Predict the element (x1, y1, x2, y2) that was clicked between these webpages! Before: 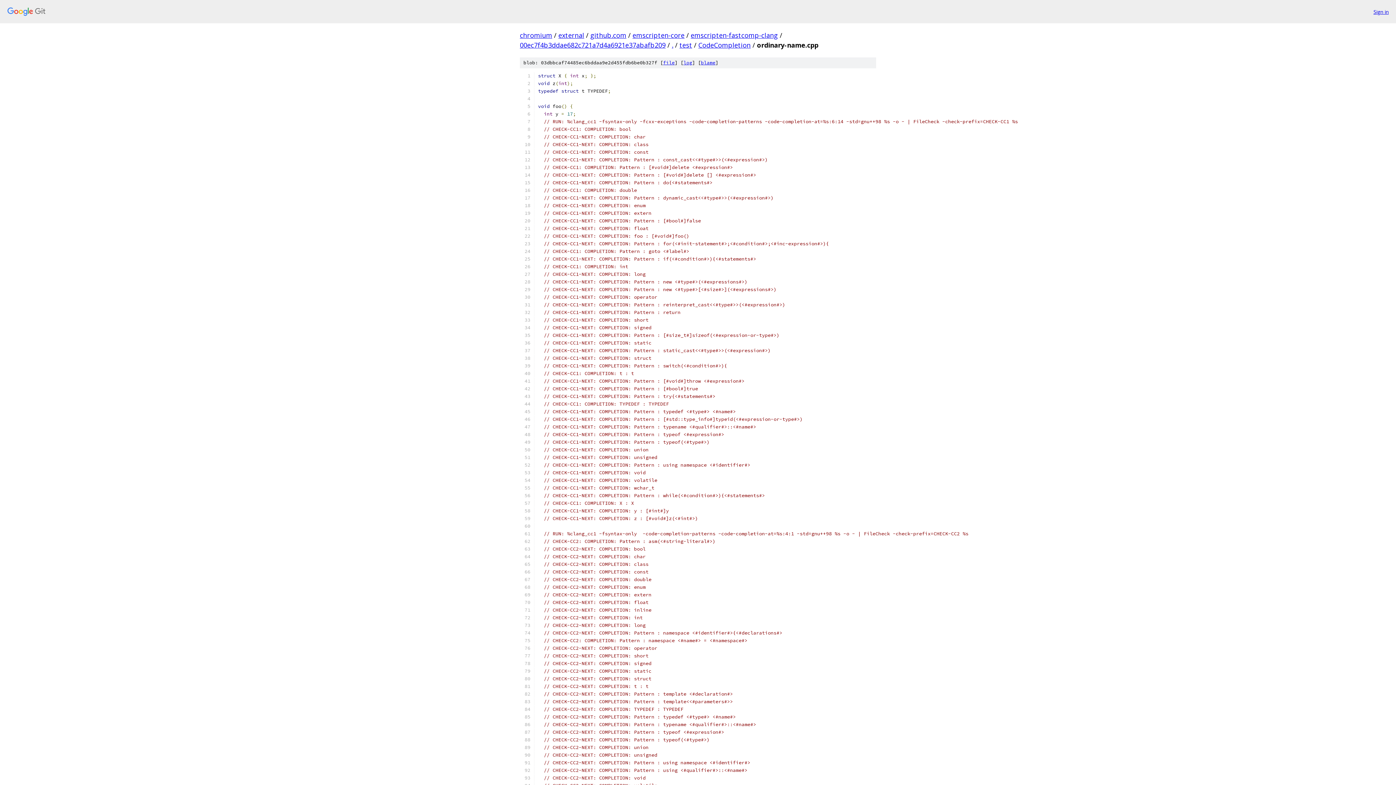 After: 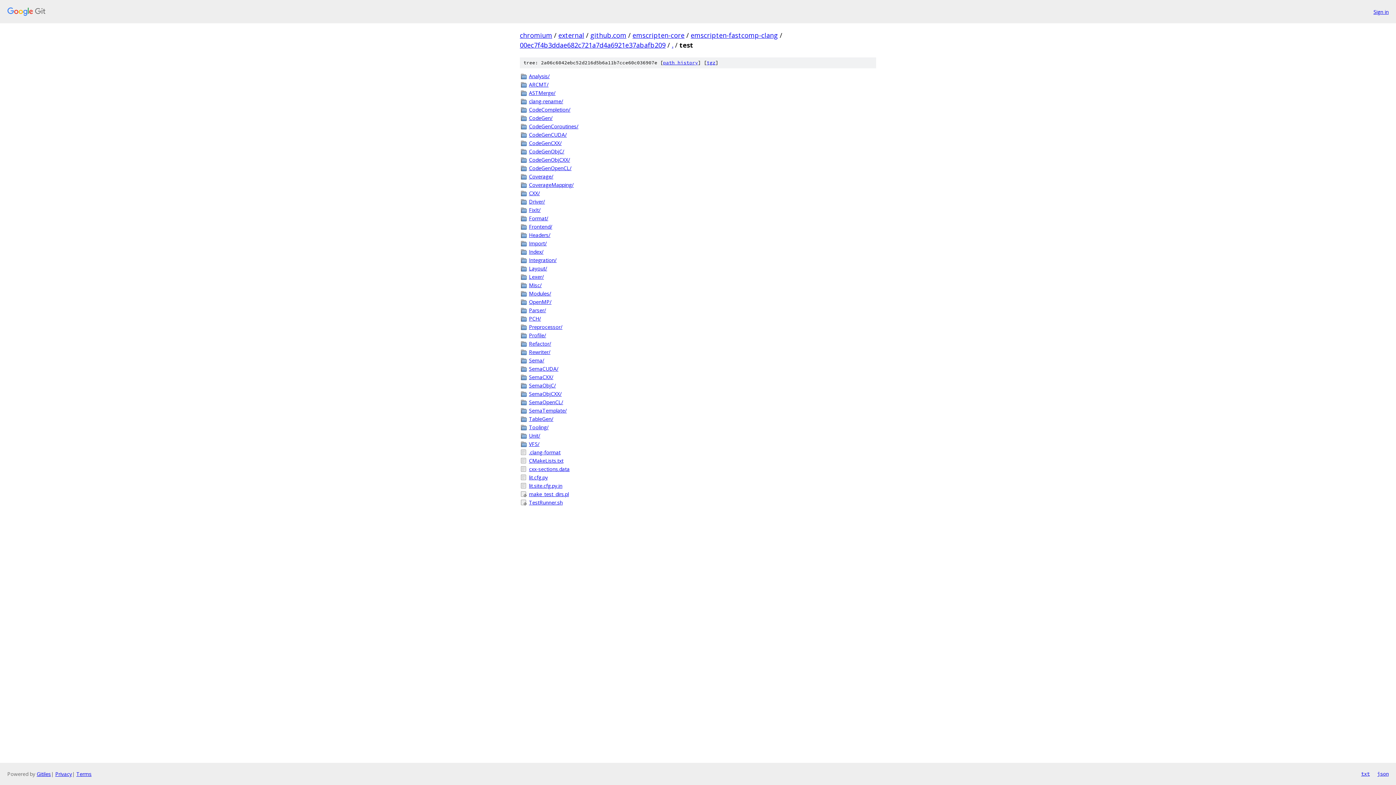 Action: label: test bbox: (679, 40, 692, 49)